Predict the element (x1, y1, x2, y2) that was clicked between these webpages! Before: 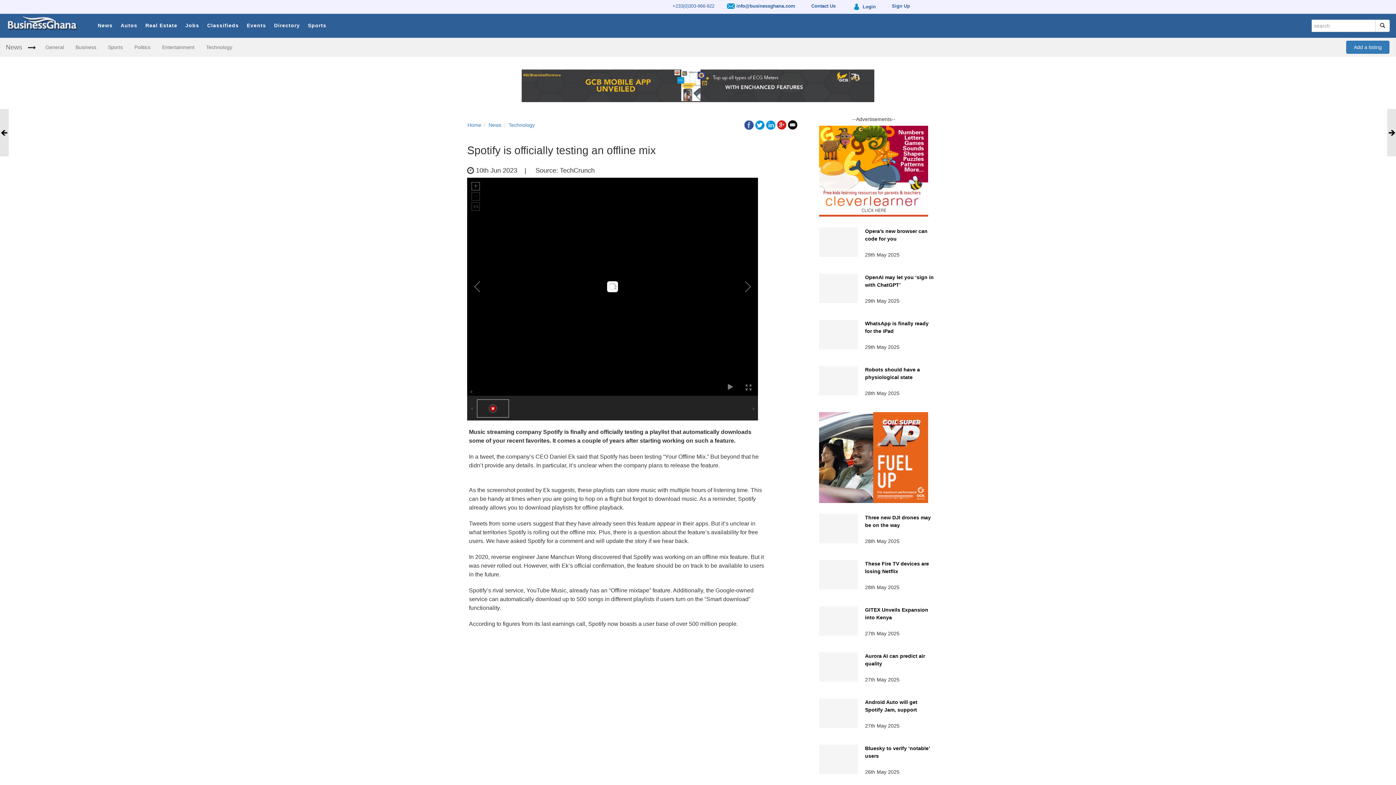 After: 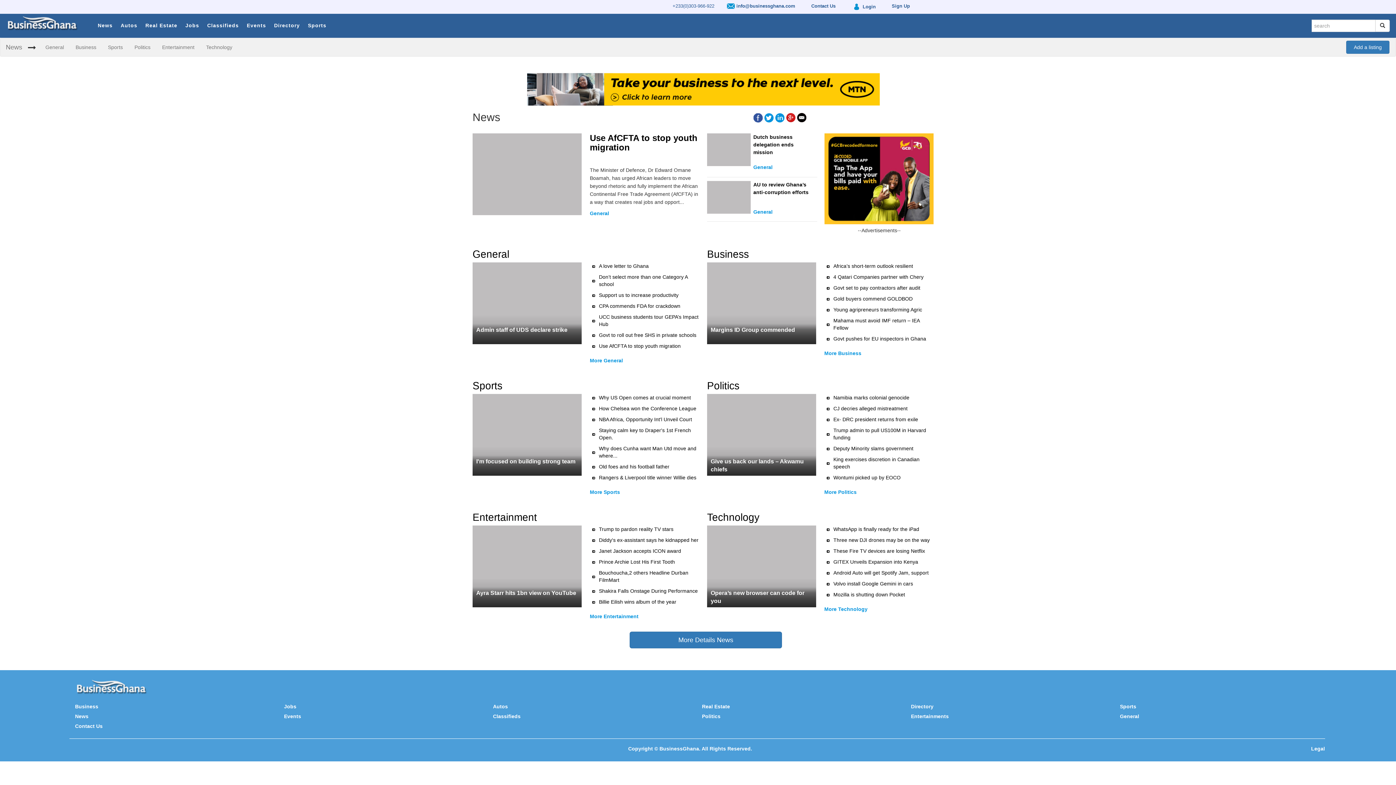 Action: label: News bbox: (94, 13, 116, 37)